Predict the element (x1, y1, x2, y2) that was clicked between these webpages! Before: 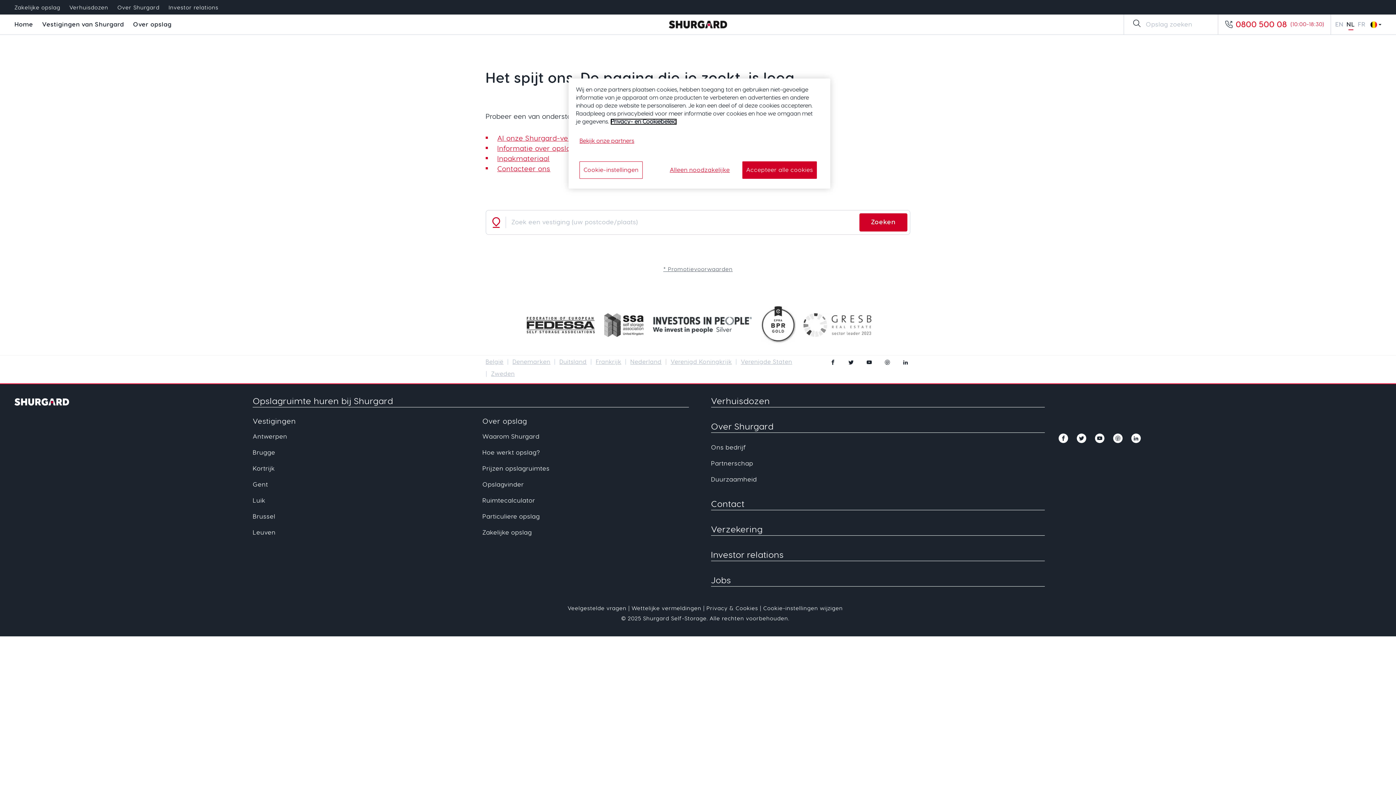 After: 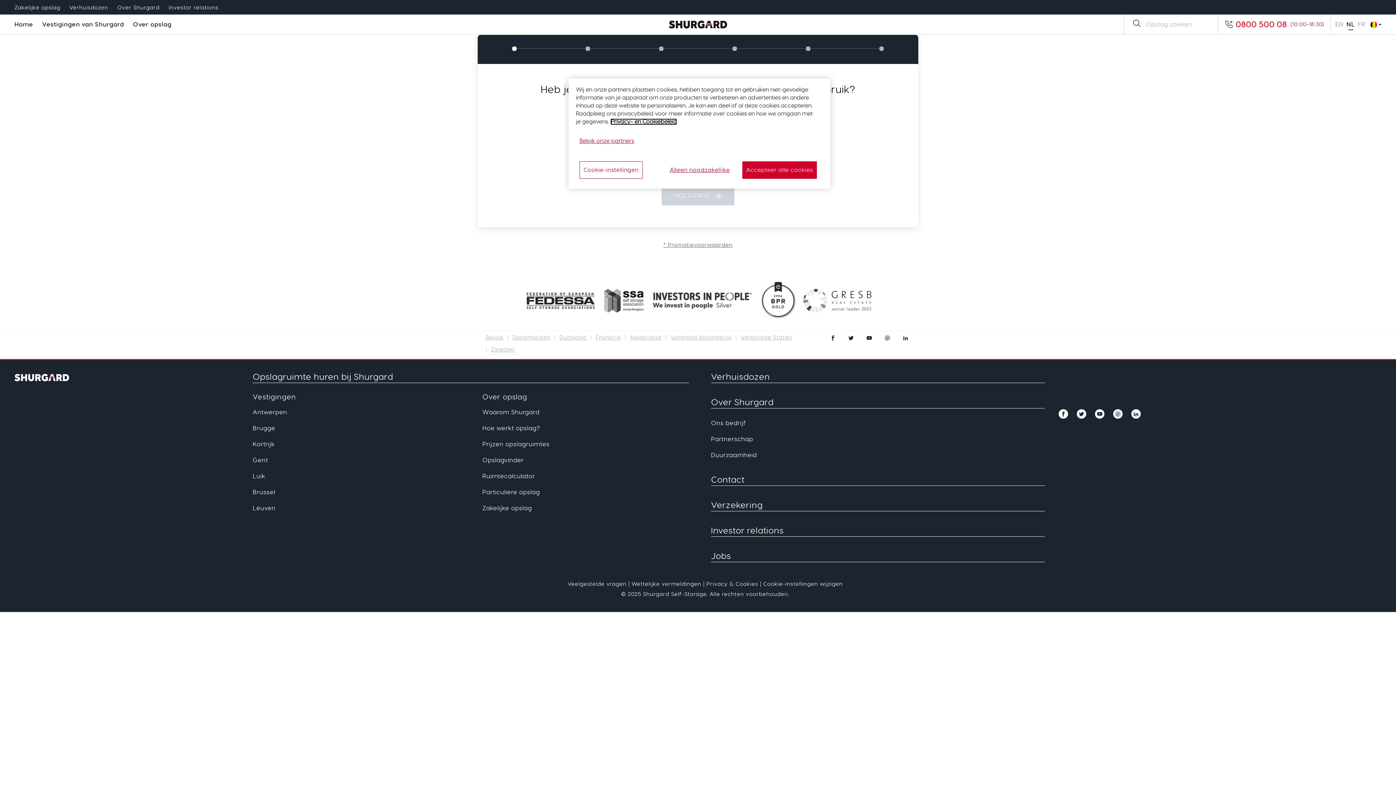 Action: bbox: (482, 481, 524, 488) label: Opslagvinder